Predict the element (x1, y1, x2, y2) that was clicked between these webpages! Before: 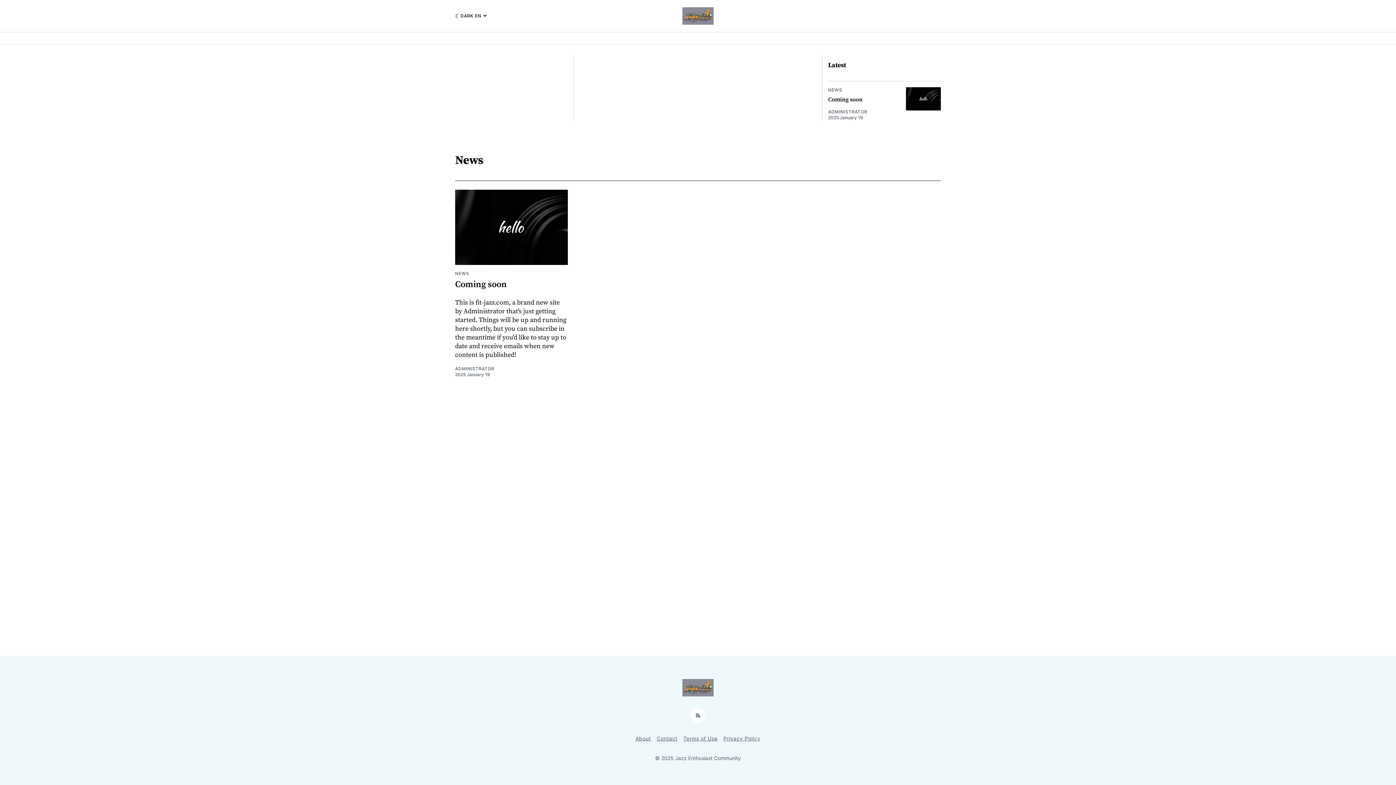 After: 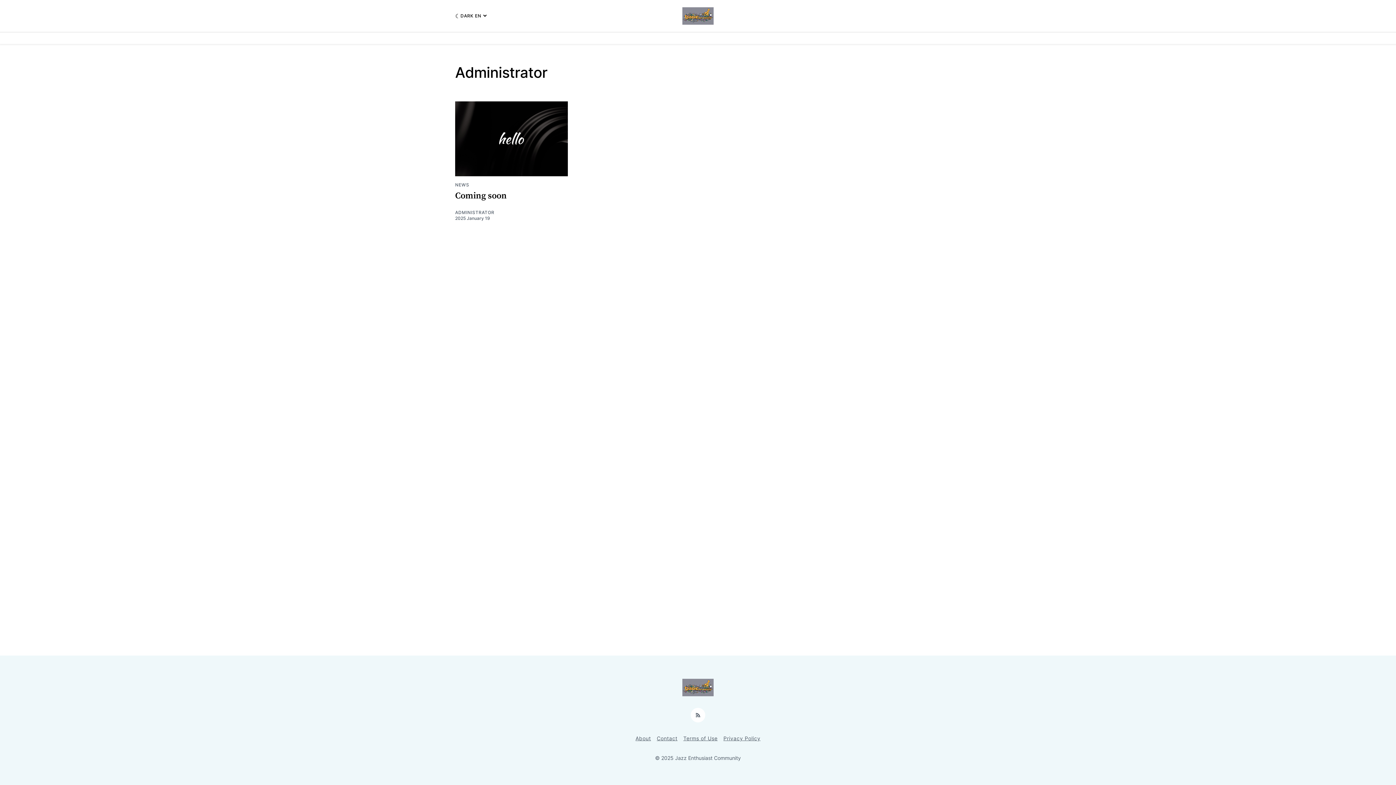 Action: bbox: (828, 109, 867, 114) label: ADMINISTRATOR